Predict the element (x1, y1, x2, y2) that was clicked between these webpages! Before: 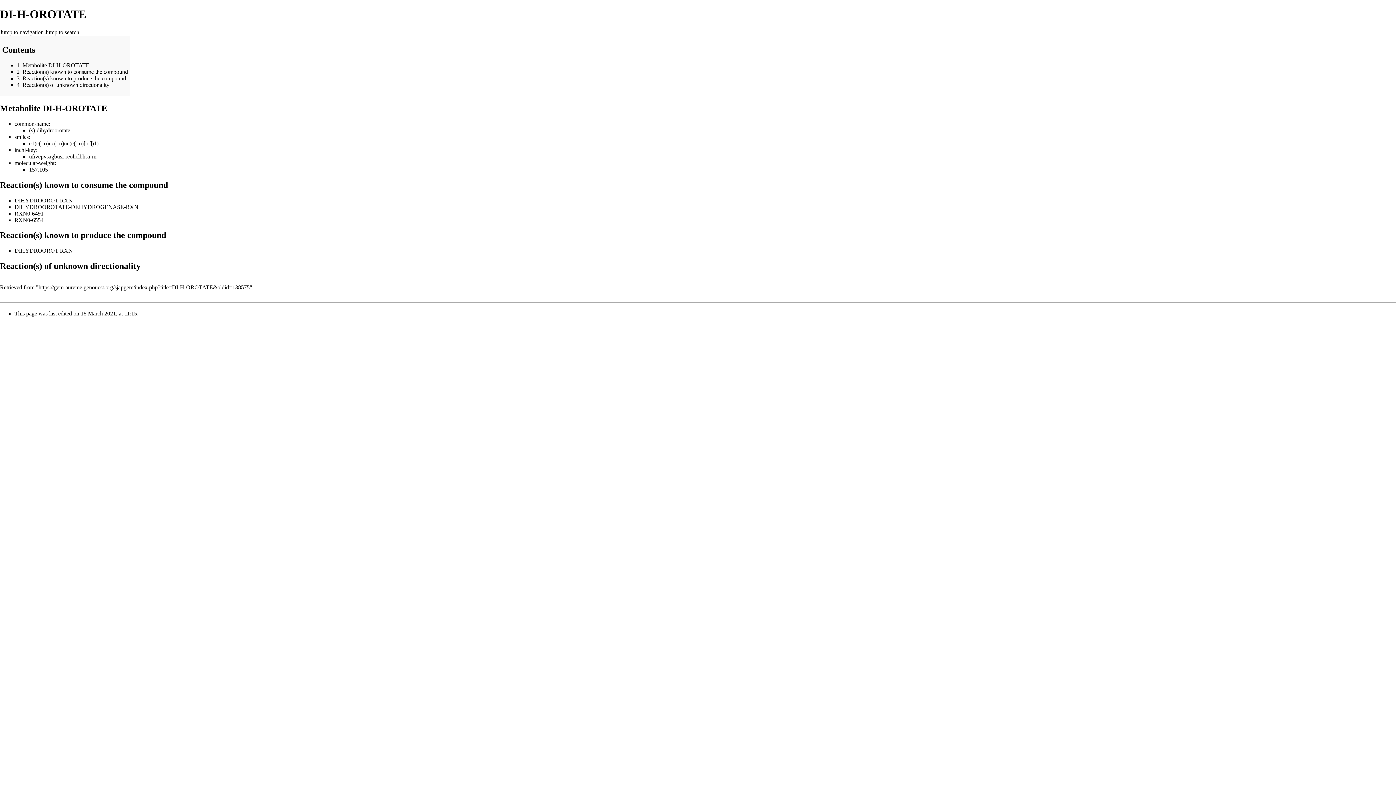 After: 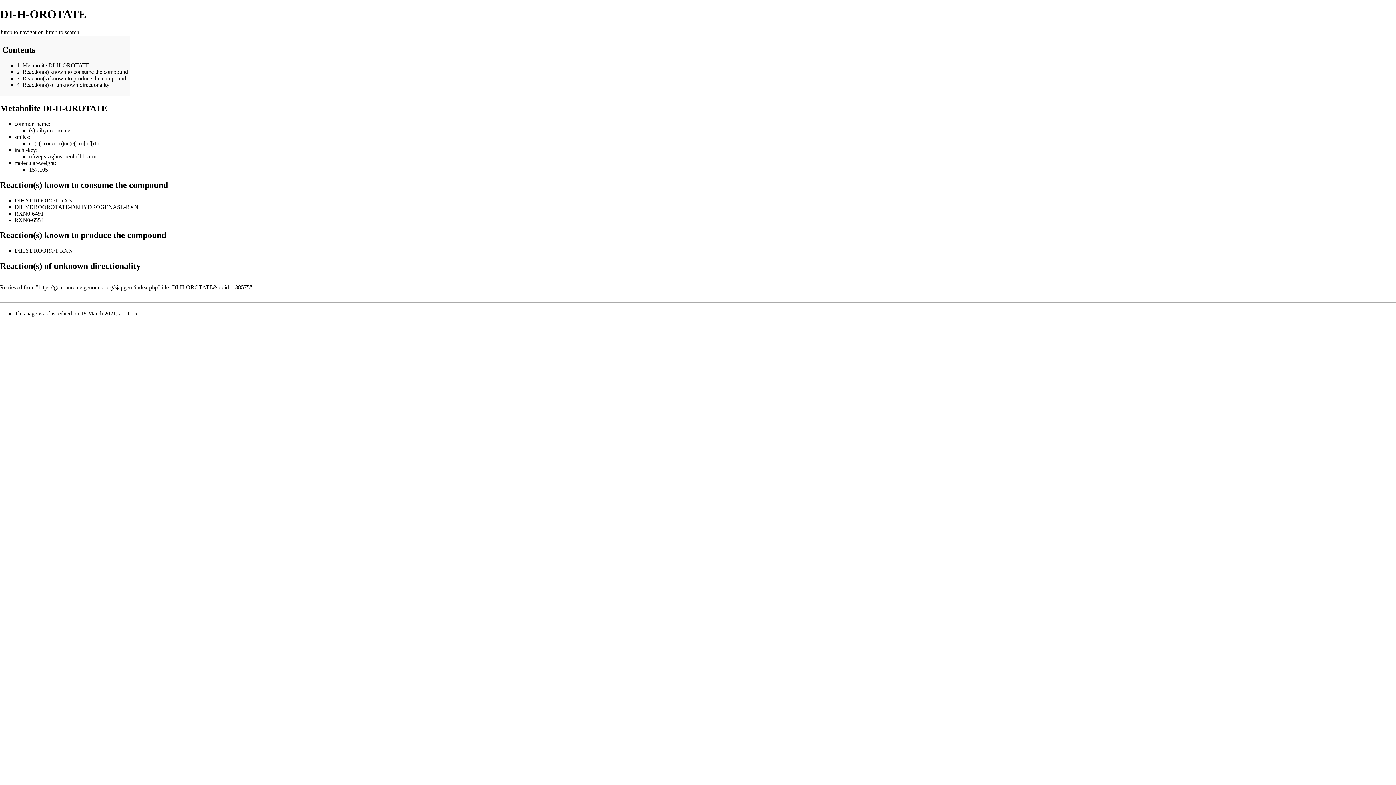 Action: label: Jump to search bbox: (45, 29, 79, 35)